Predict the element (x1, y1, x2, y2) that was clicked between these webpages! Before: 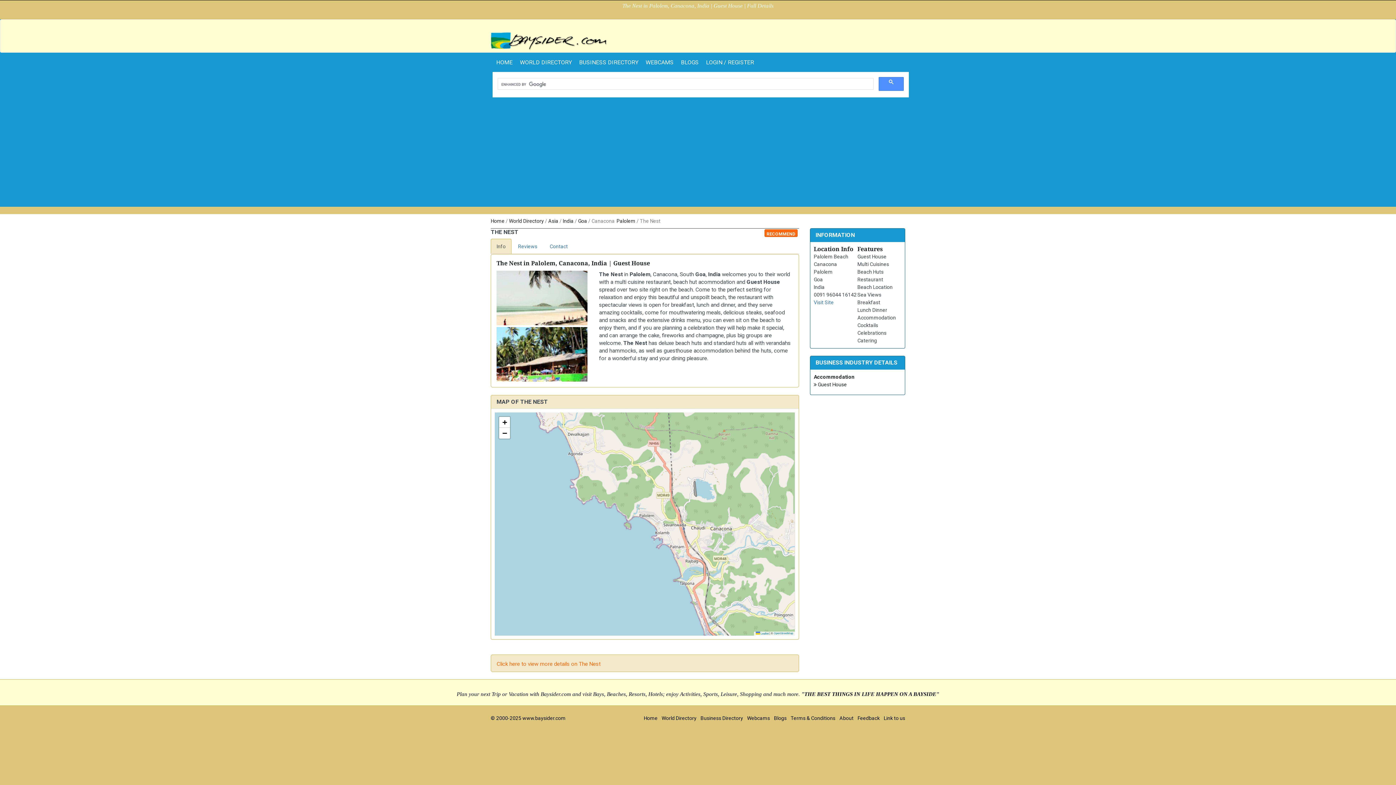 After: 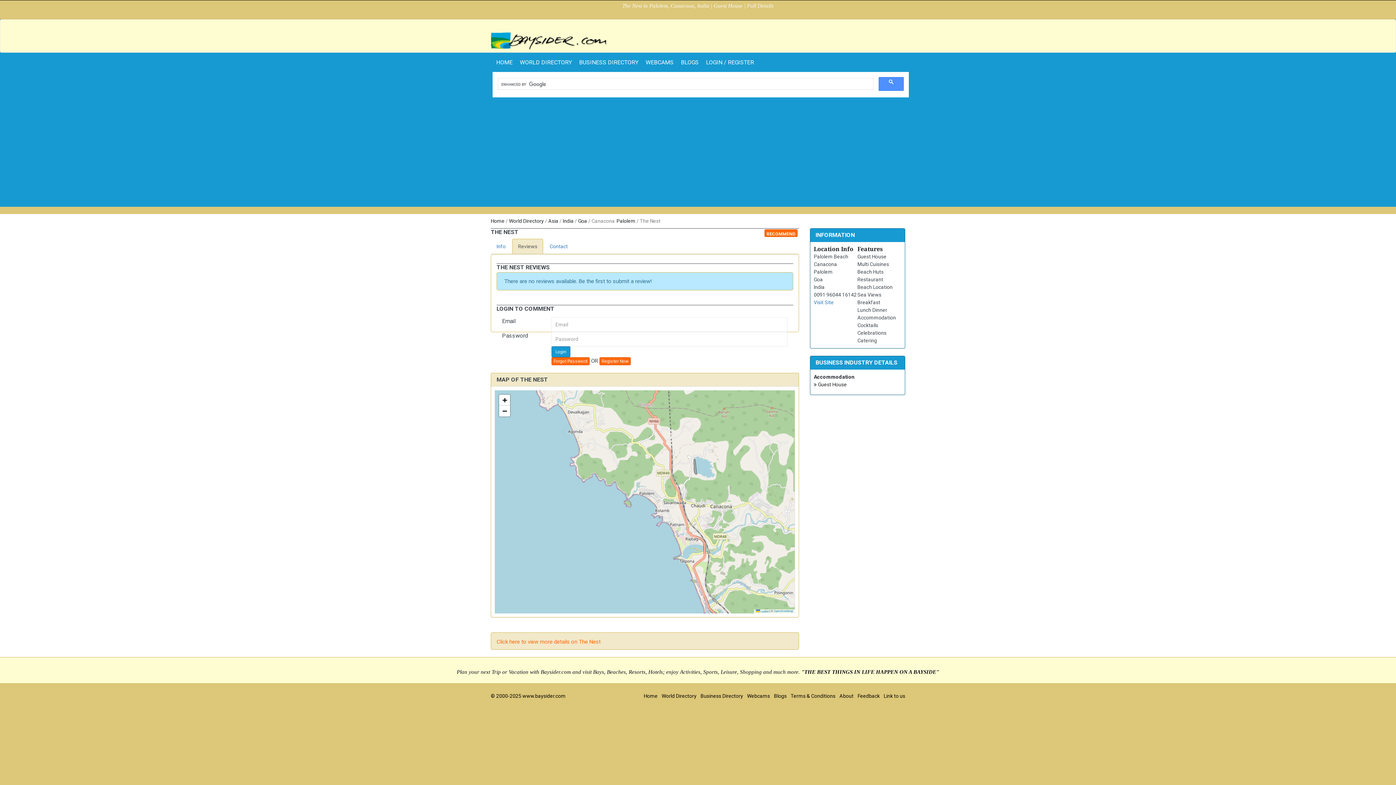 Action: label: Reviews bbox: (512, 238, 543, 254)